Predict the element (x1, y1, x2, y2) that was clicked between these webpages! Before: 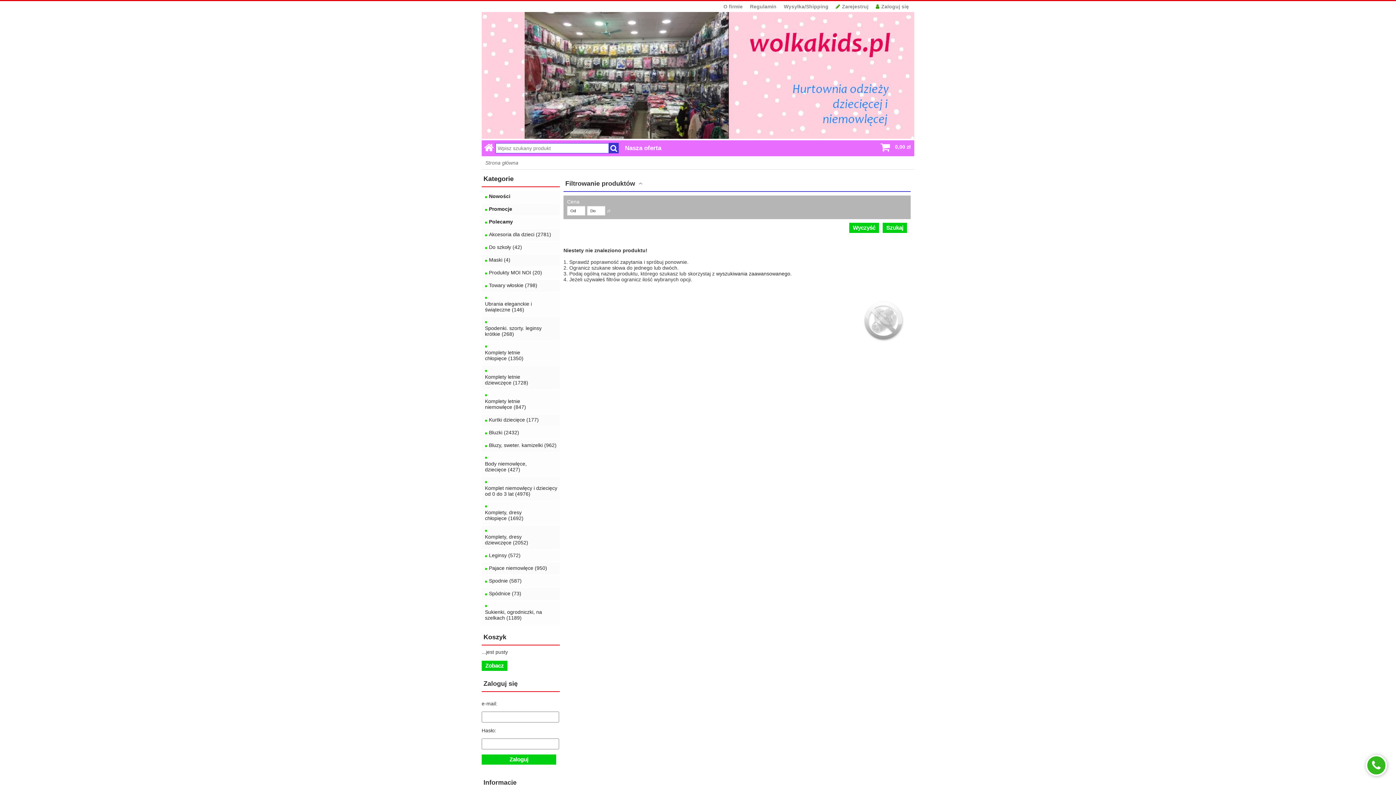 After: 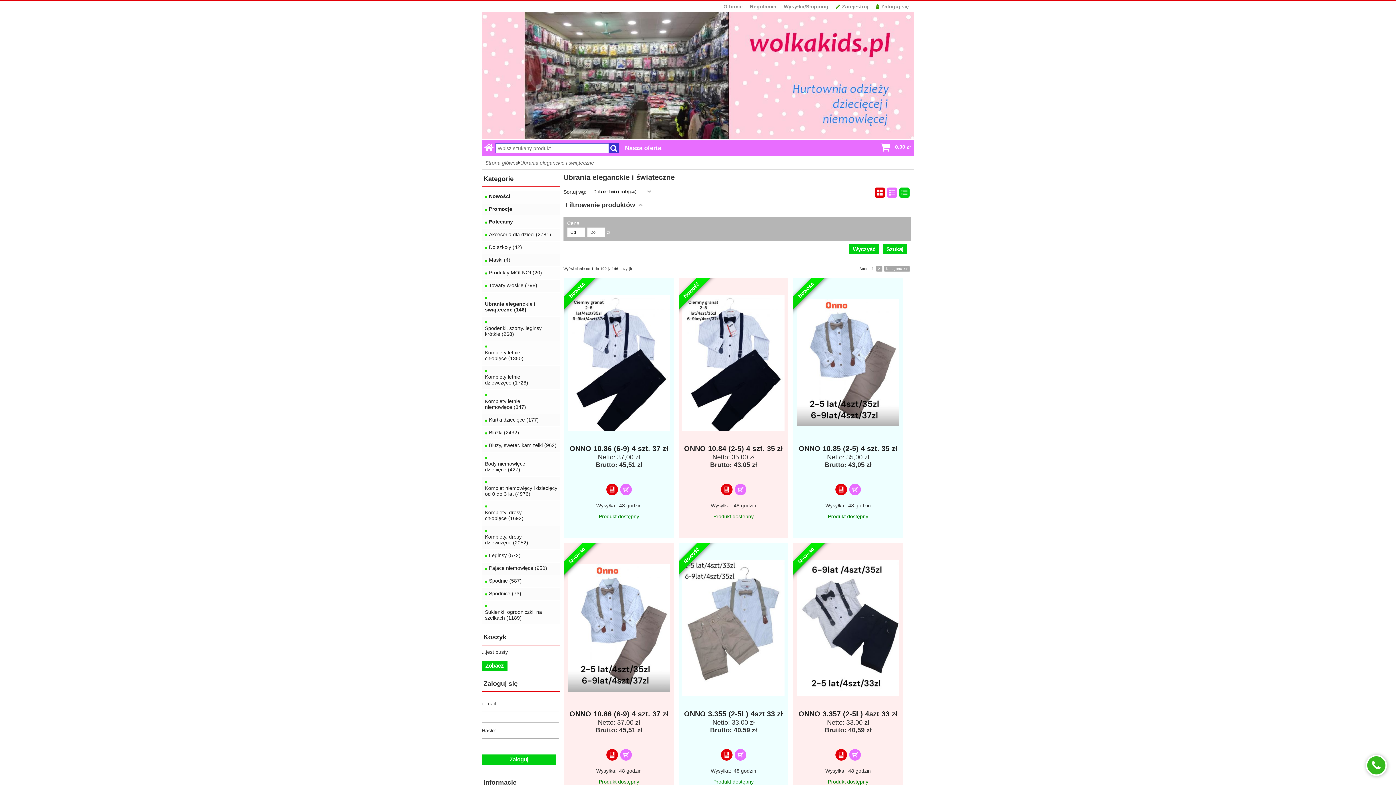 Action: bbox: (485, 300, 558, 312) label: Ubrania eleganckie i świąteczne (146)